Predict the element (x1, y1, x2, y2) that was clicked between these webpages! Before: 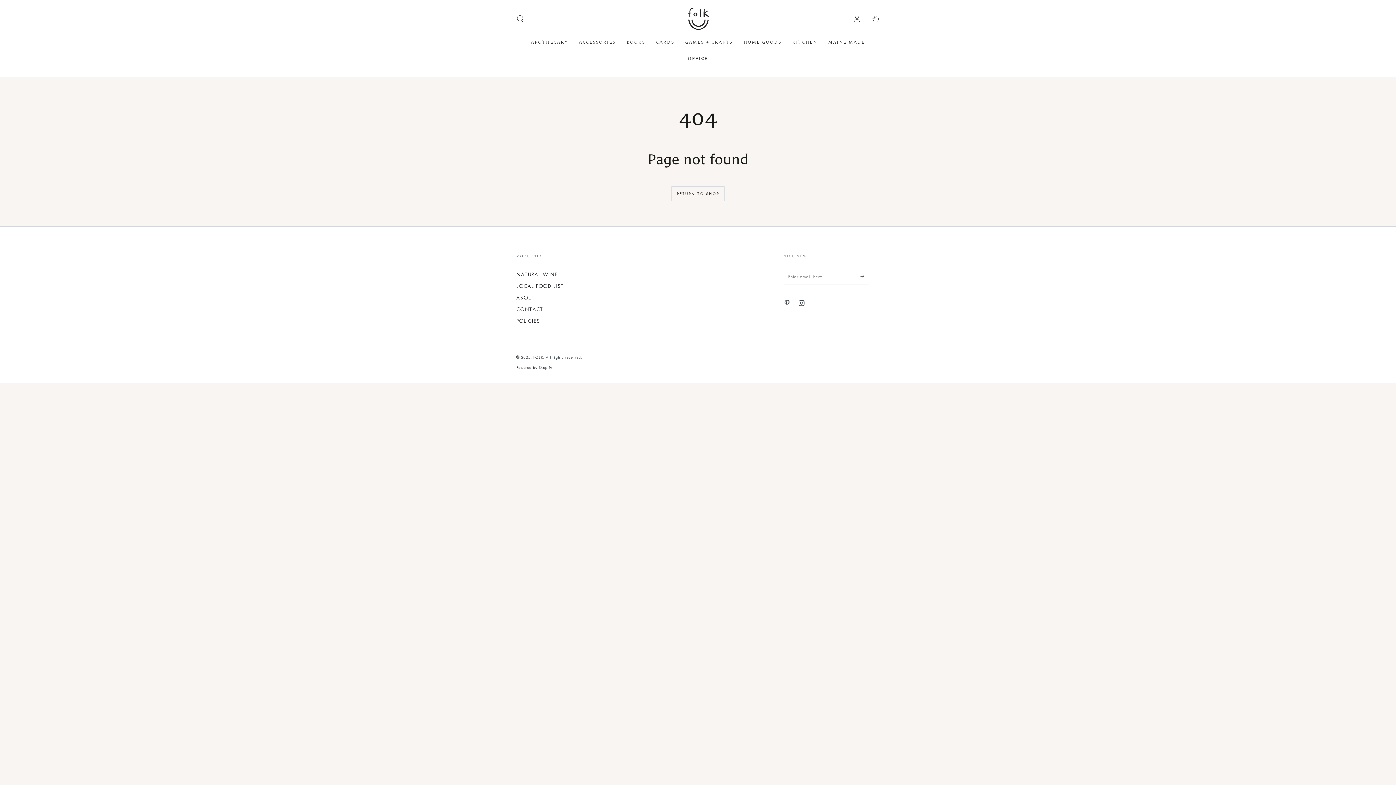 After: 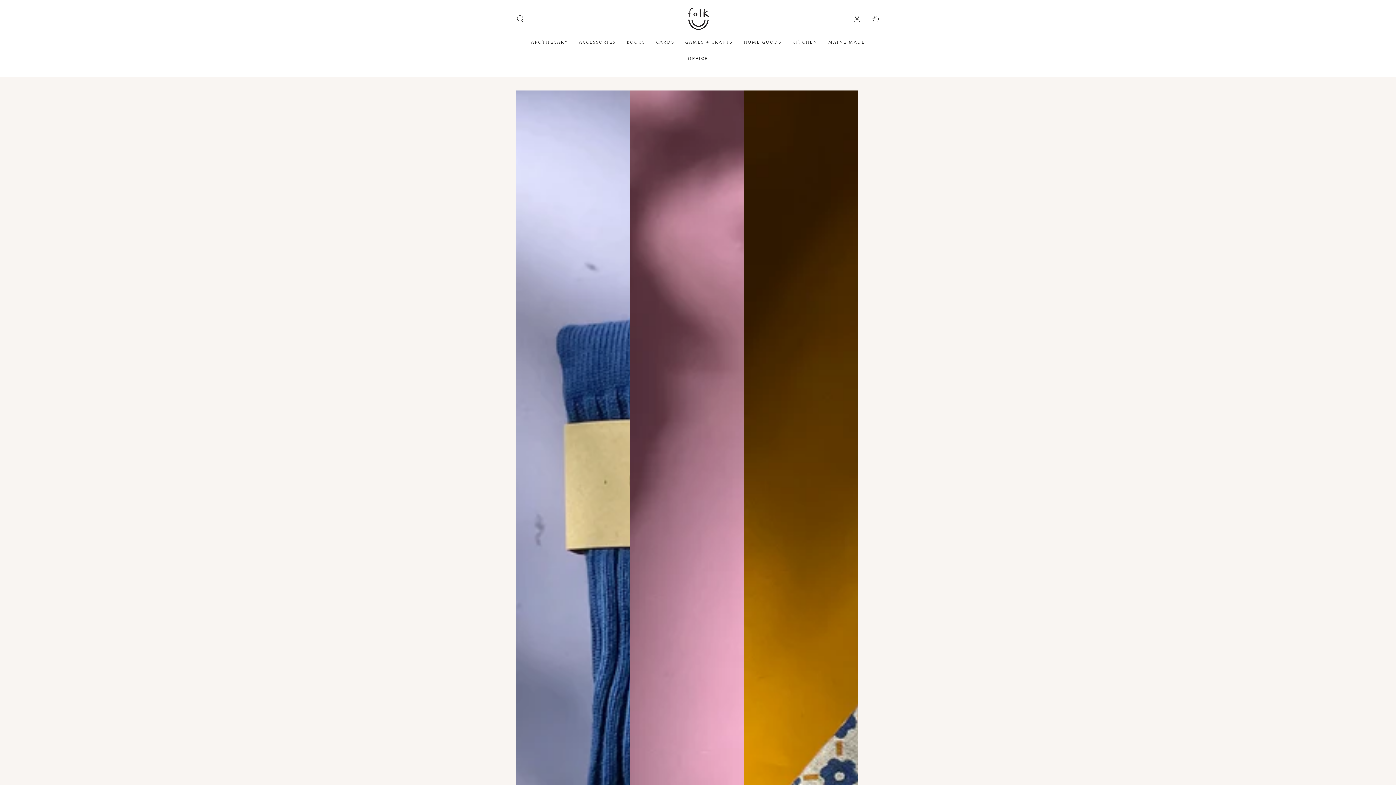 Action: bbox: (687, 8, 708, 29)